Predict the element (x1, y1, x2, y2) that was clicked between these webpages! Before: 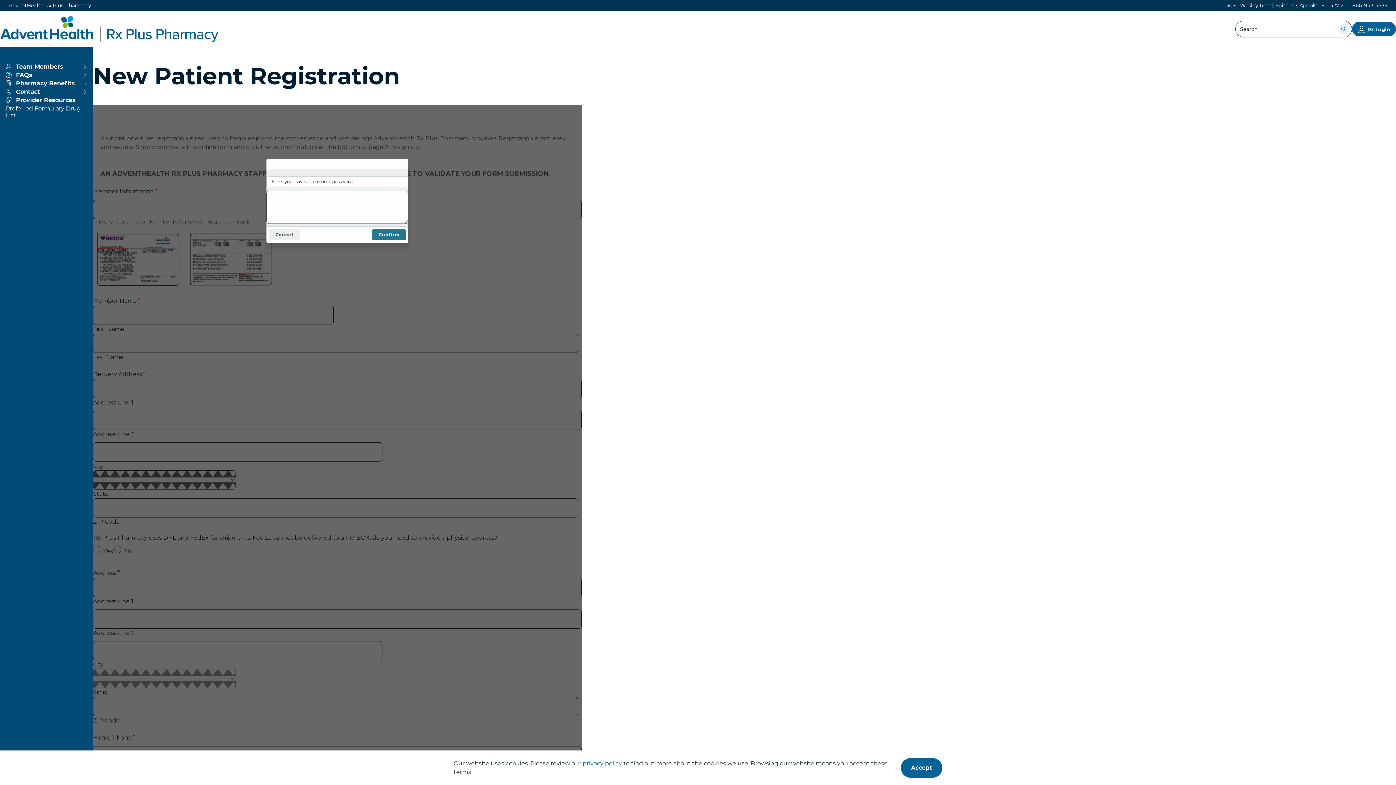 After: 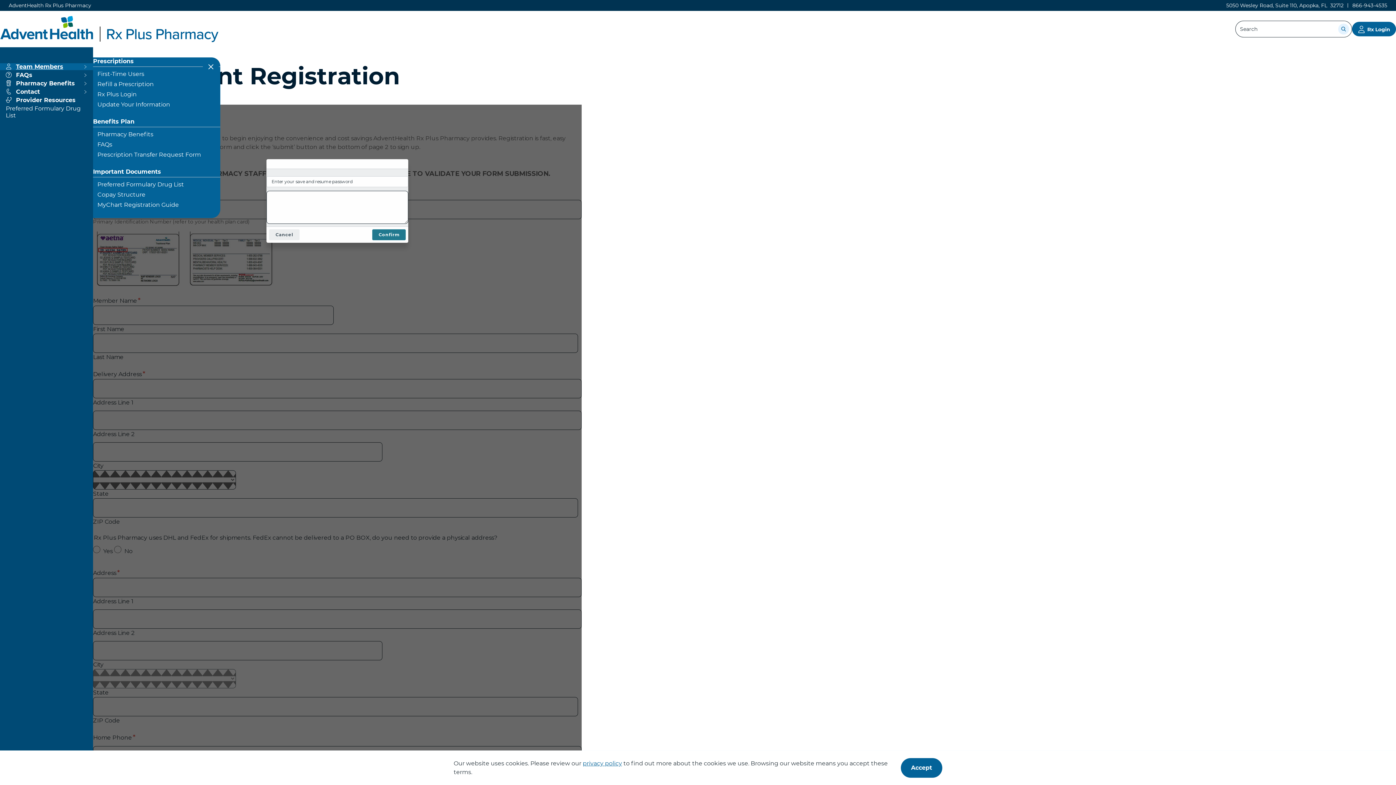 Action: bbox: (5, 63, 87, 70) label: View more about Team Members